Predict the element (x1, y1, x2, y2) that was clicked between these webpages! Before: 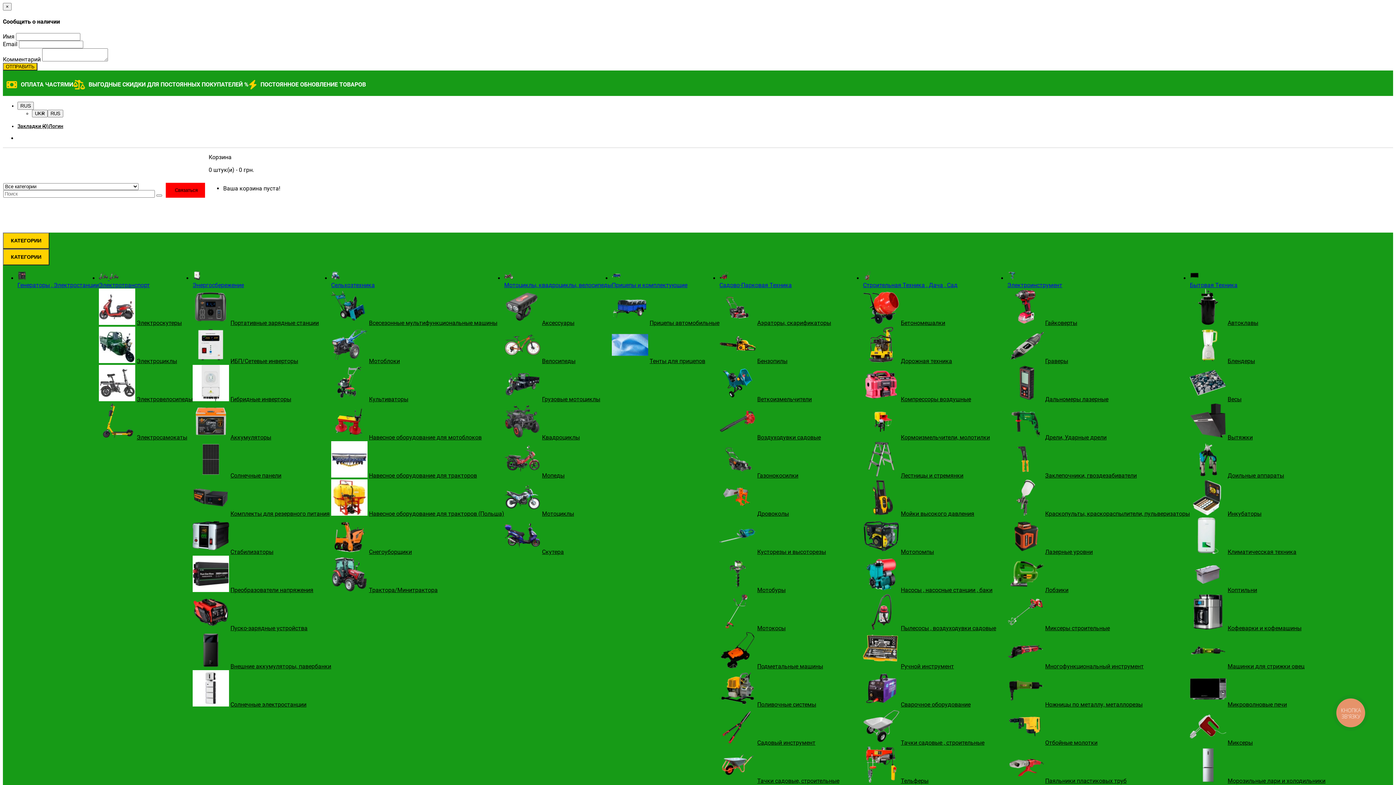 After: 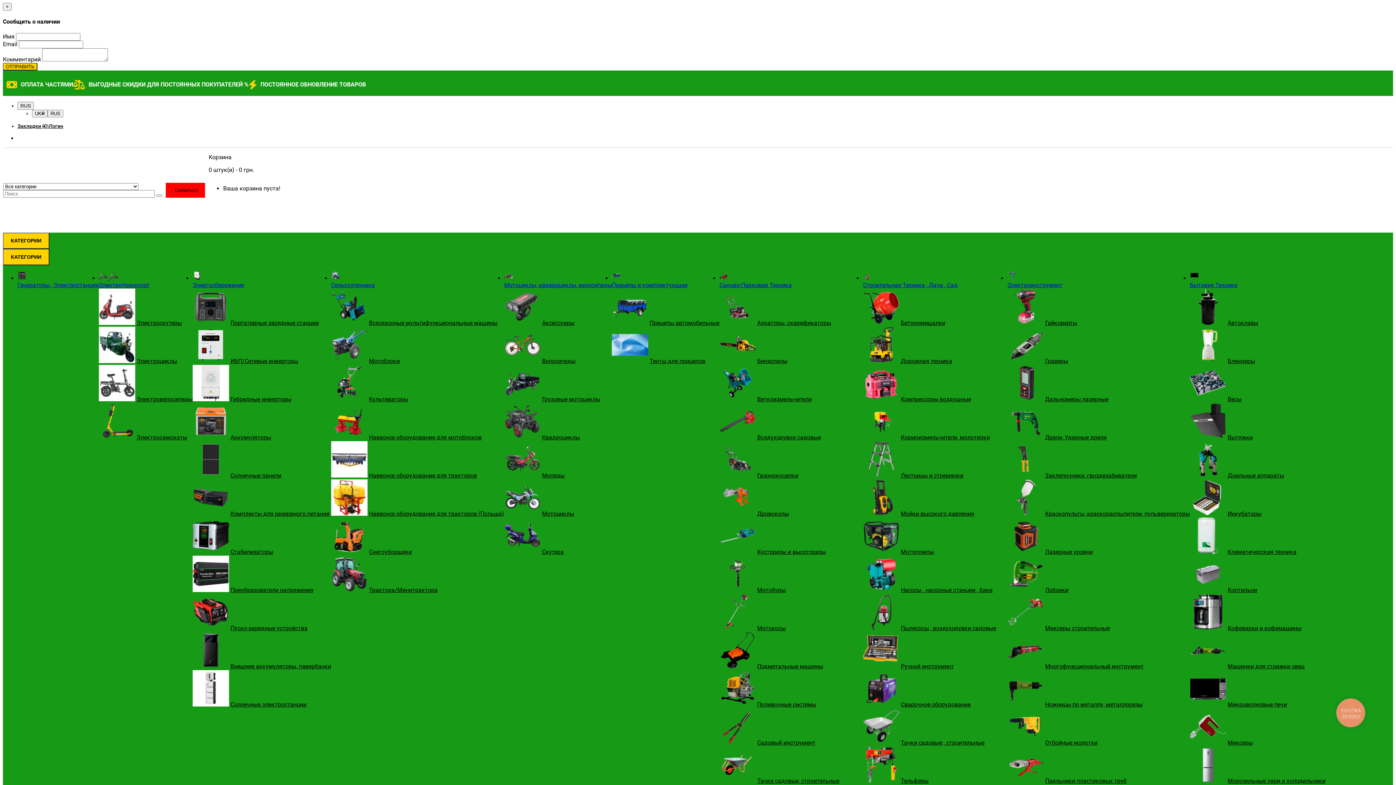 Action: label: Бытовая Техника bbox: (1190, 274, 1325, 288)